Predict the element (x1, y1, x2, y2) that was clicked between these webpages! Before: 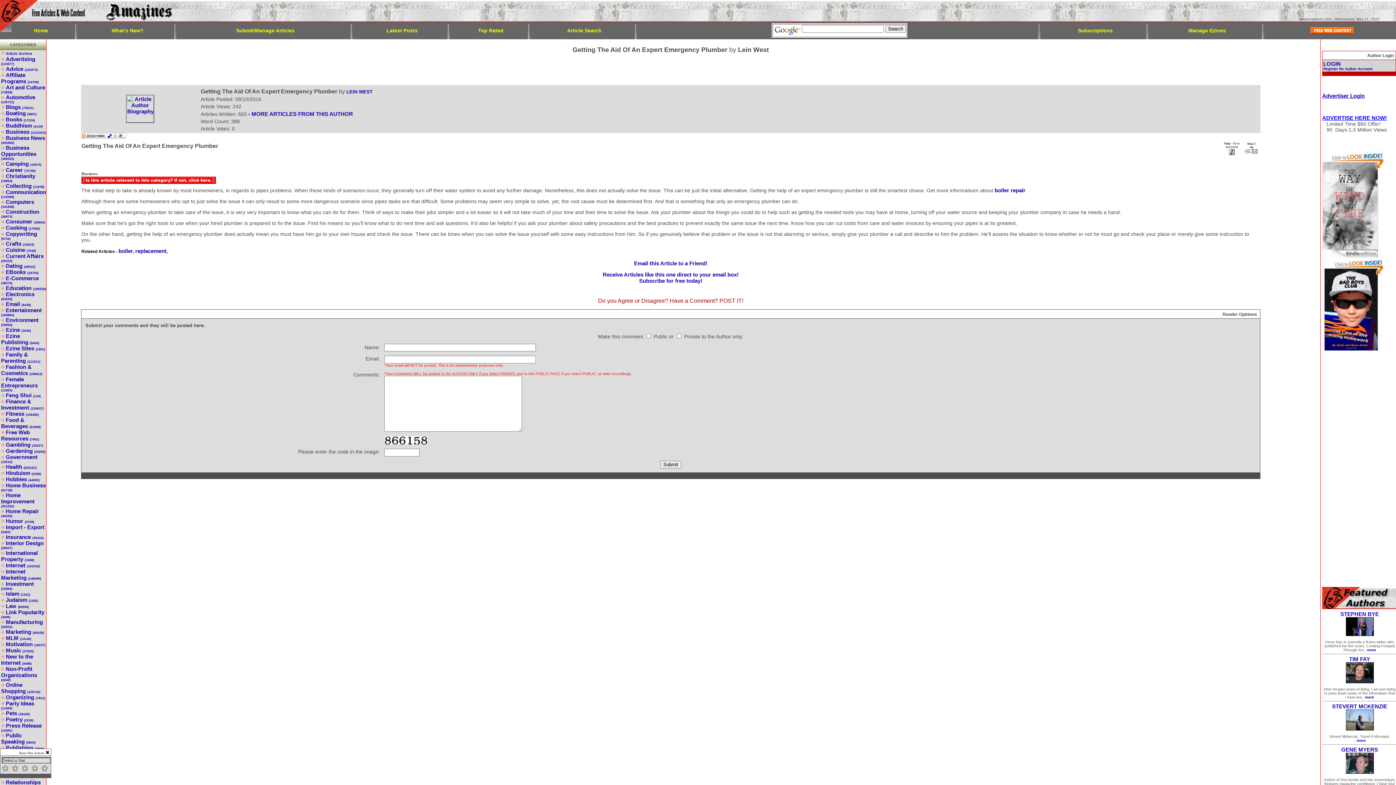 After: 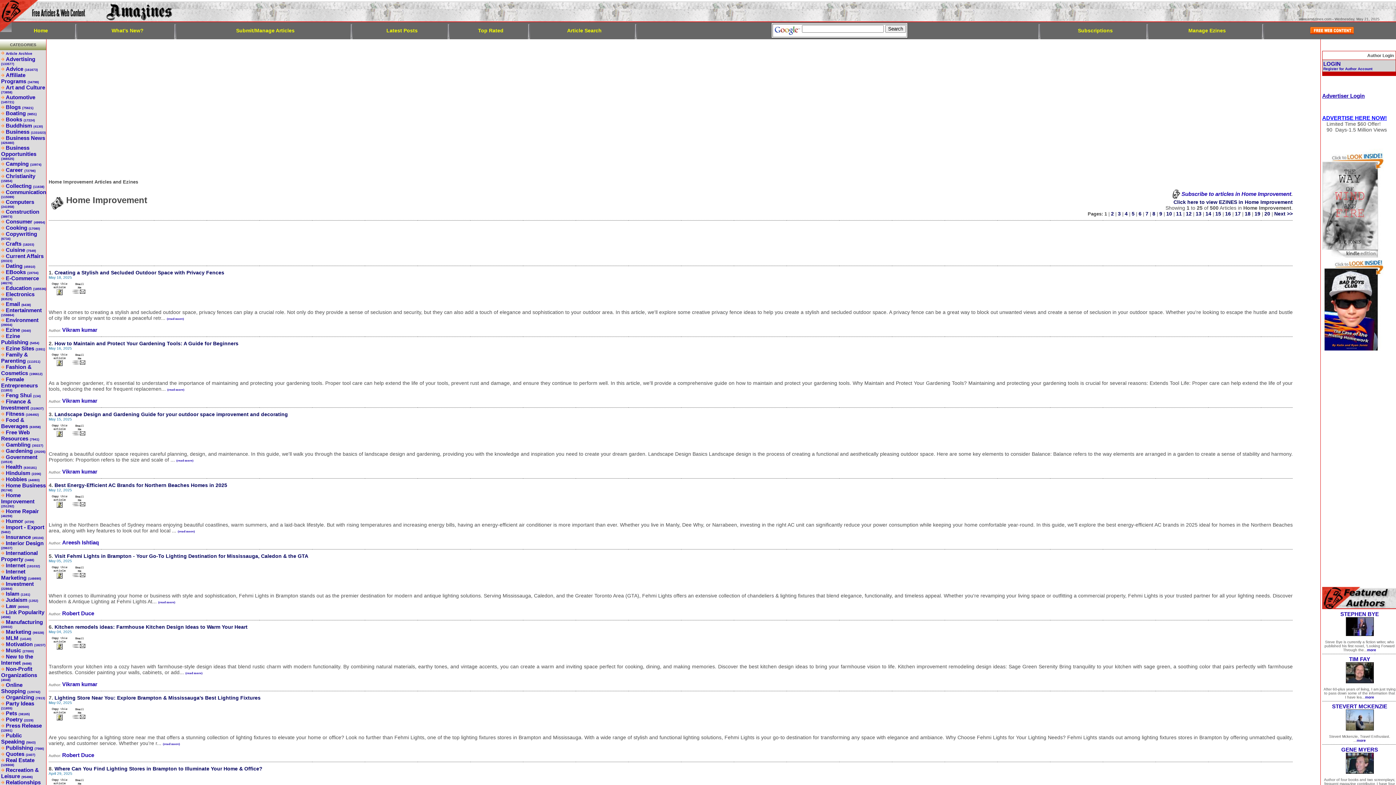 Action: label: Home Improvement (251292) bbox: (1, 492, 34, 508)